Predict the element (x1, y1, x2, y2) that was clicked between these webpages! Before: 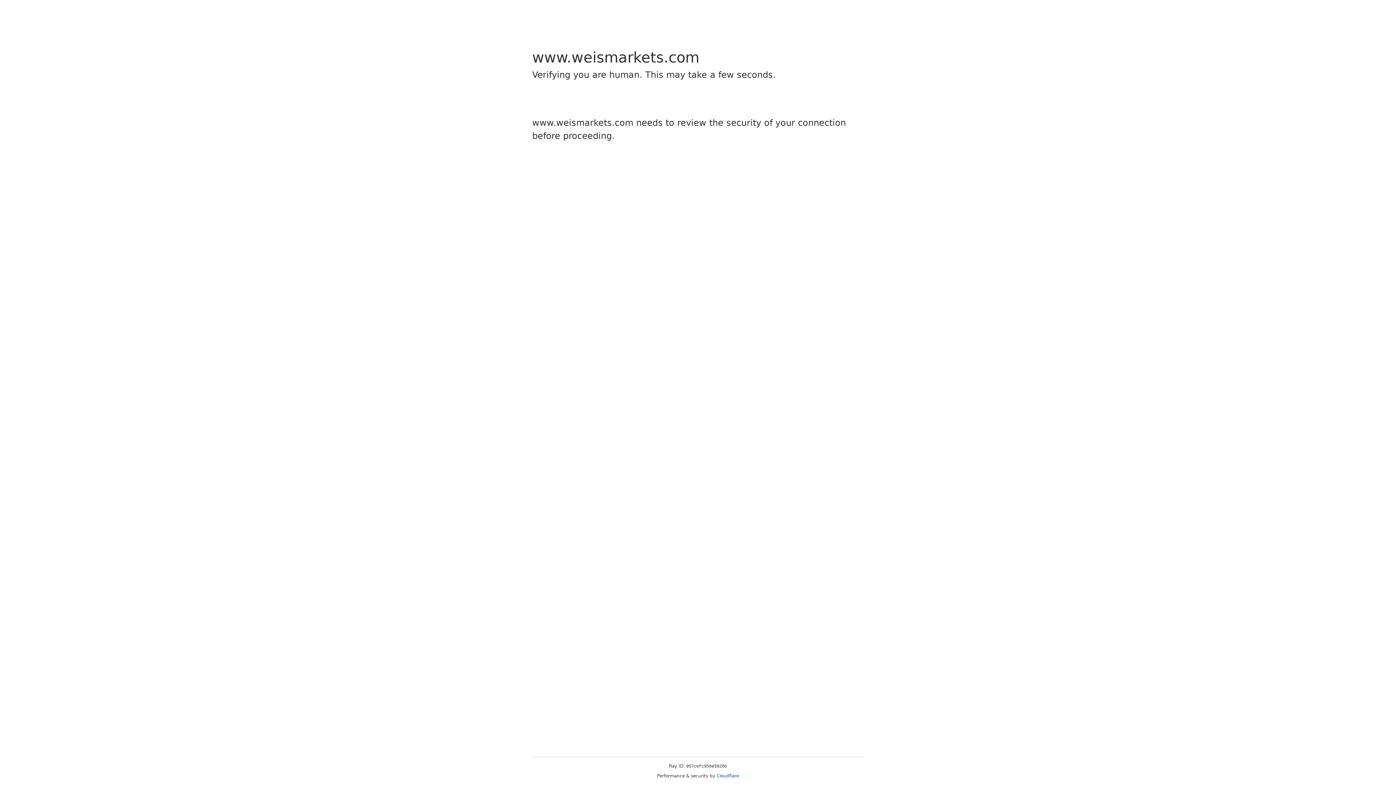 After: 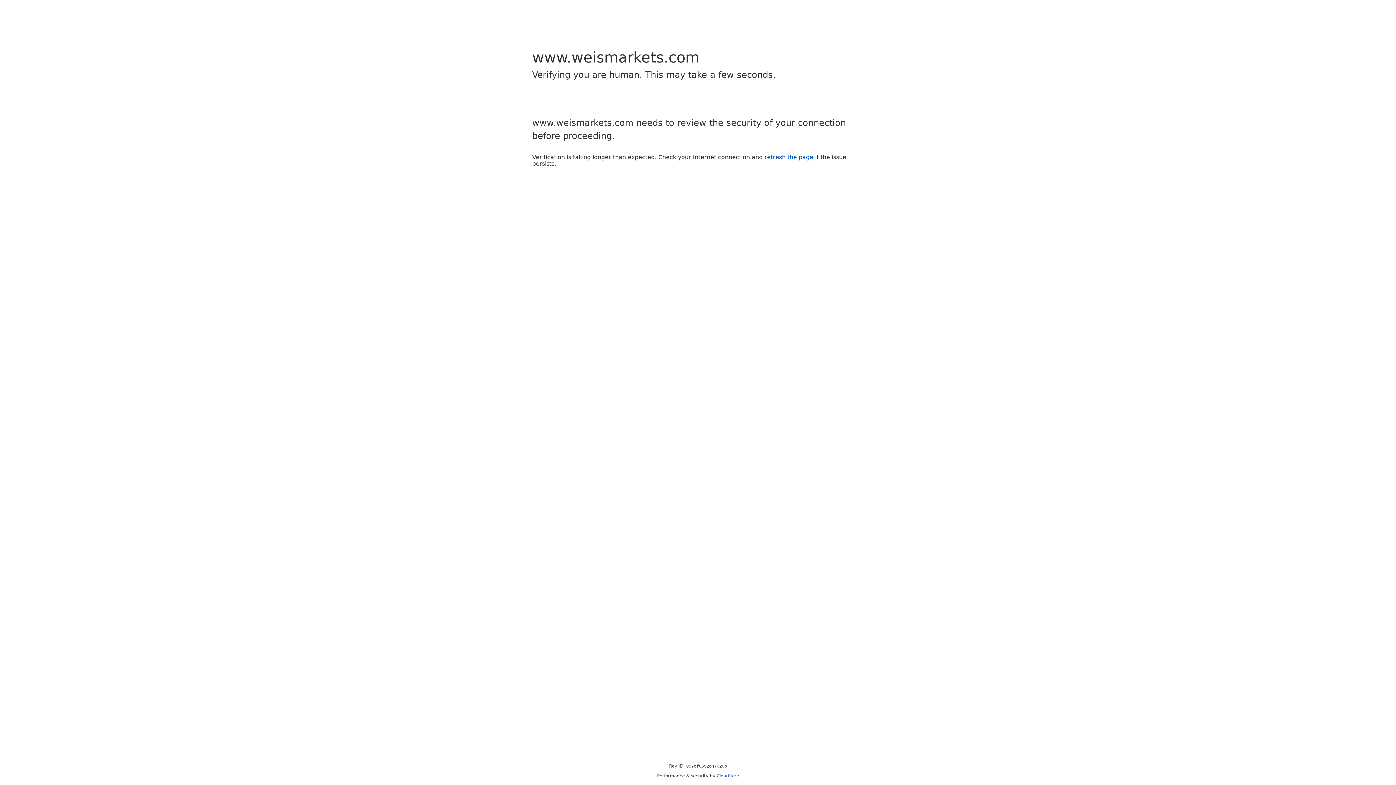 Action: label: Cloudflare bbox: (716, 773, 739, 778)